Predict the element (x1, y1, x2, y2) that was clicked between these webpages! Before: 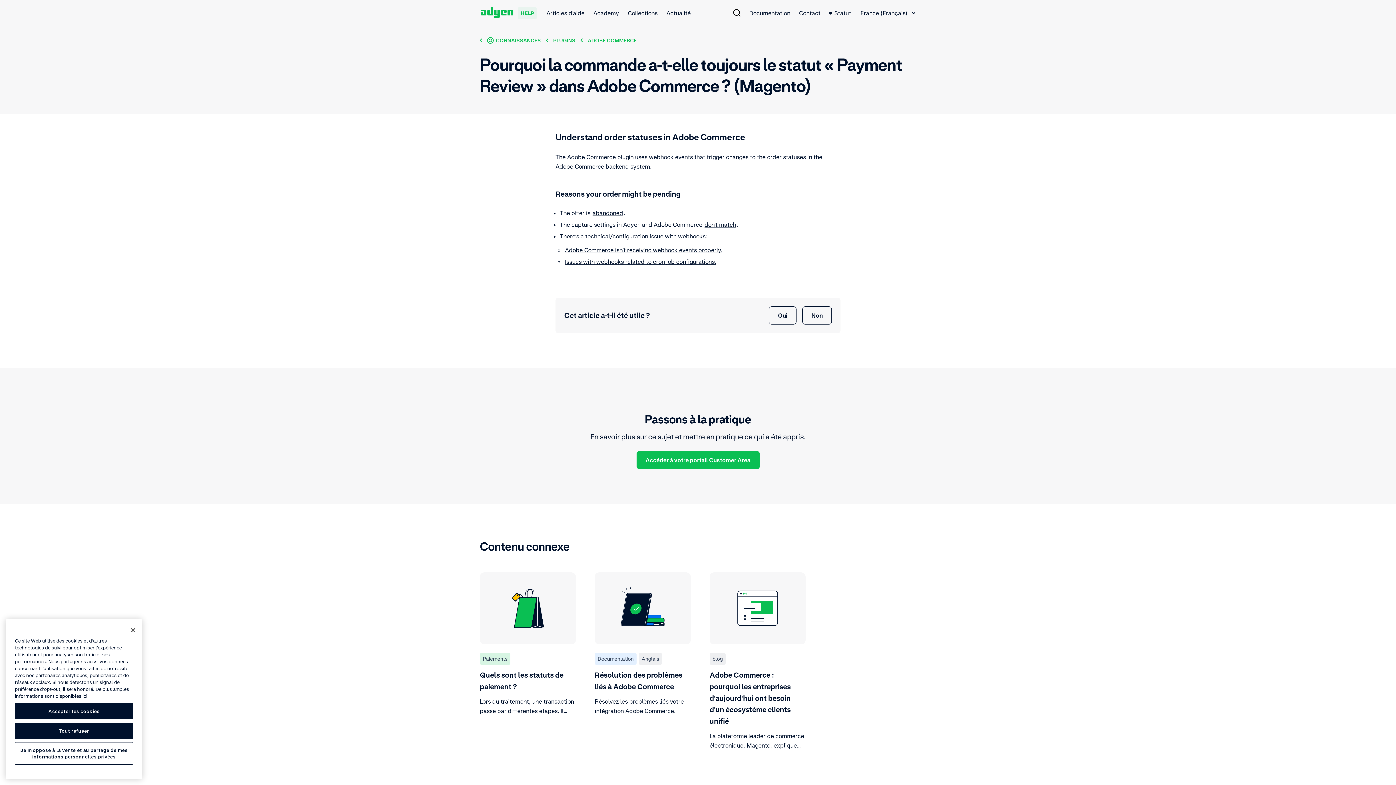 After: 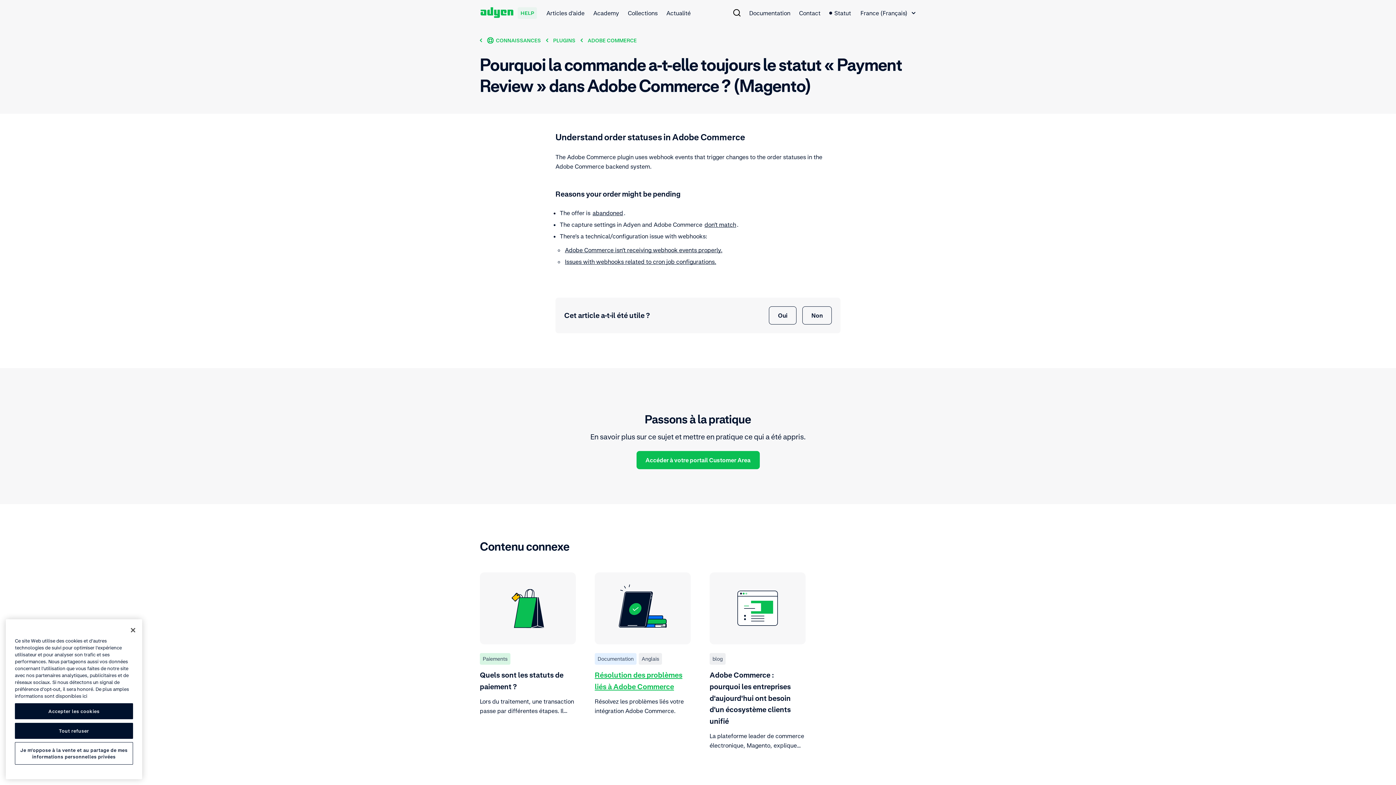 Action: bbox: (594, 572, 691, 716) label: Documentation
Anglais
Résolution des problèmes liés à Adobe Commerce

Résolvez les problèmes liés votre intégration Adobe Commerce.